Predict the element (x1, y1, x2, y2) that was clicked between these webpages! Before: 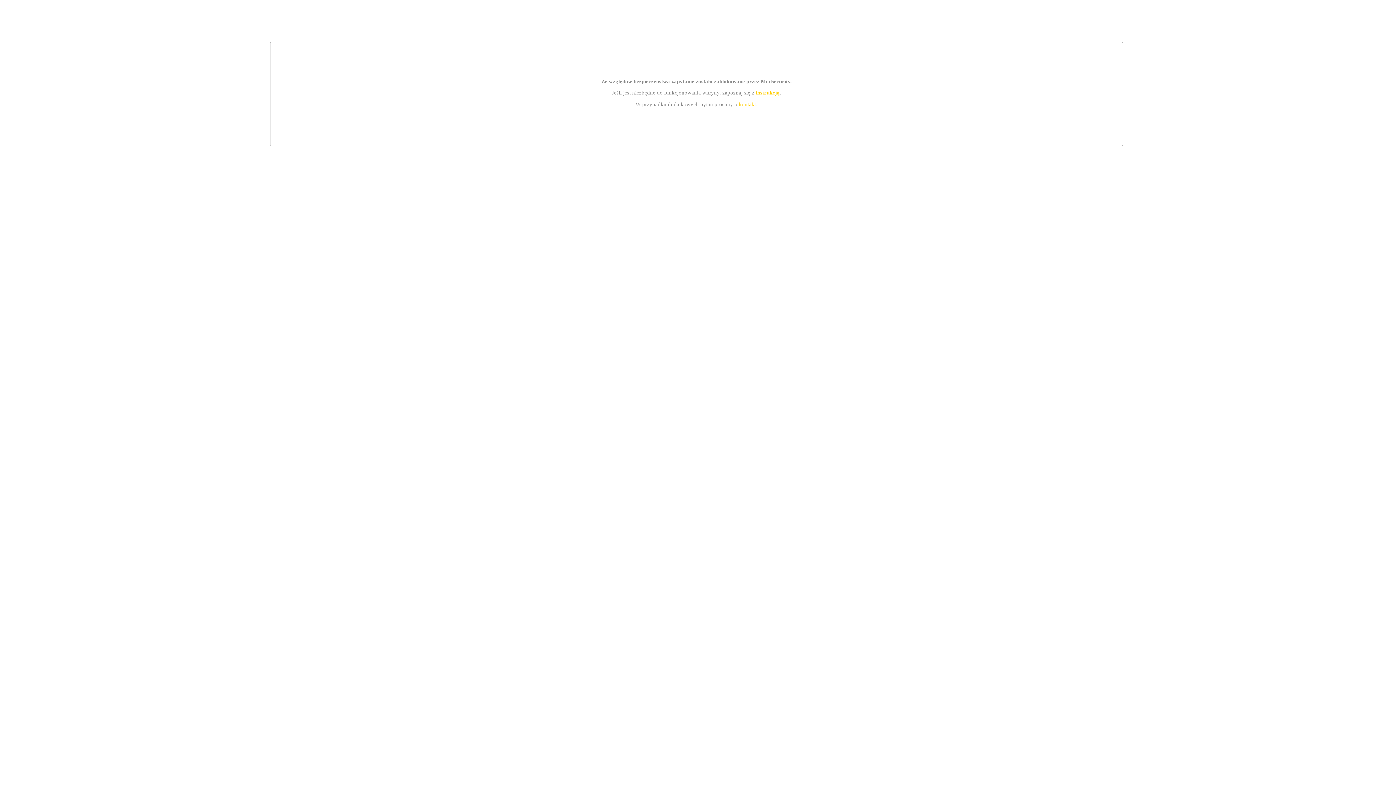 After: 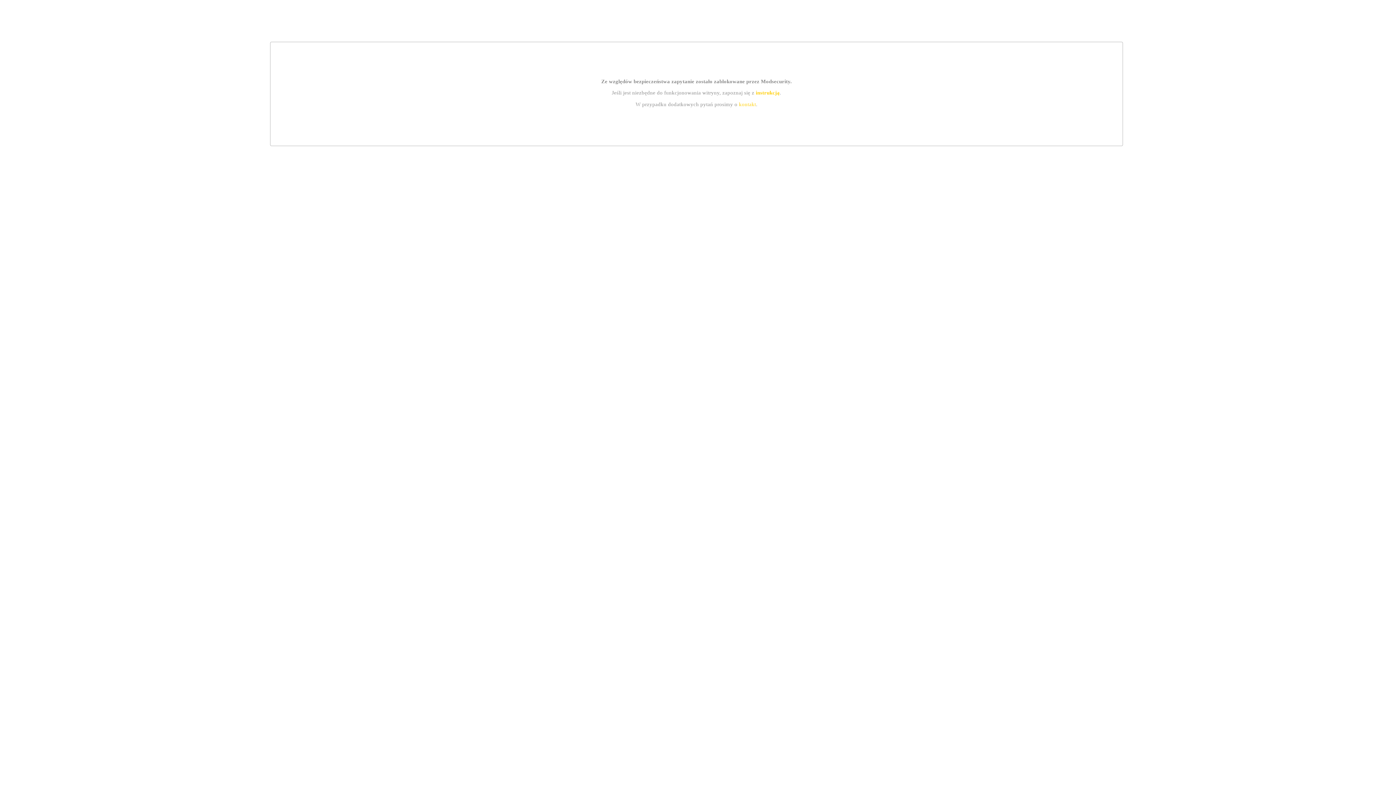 Action: bbox: (755, 89, 779, 95) label: instrukcją